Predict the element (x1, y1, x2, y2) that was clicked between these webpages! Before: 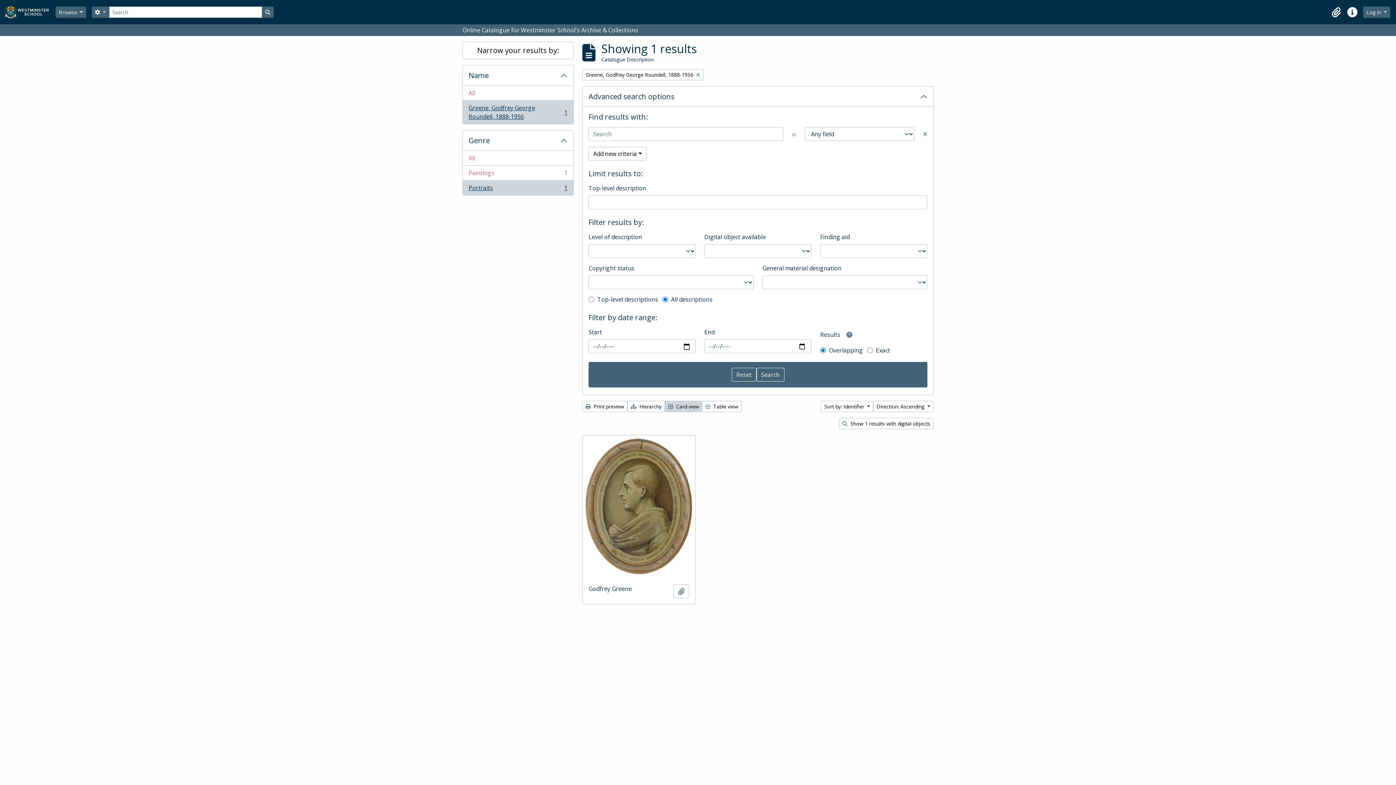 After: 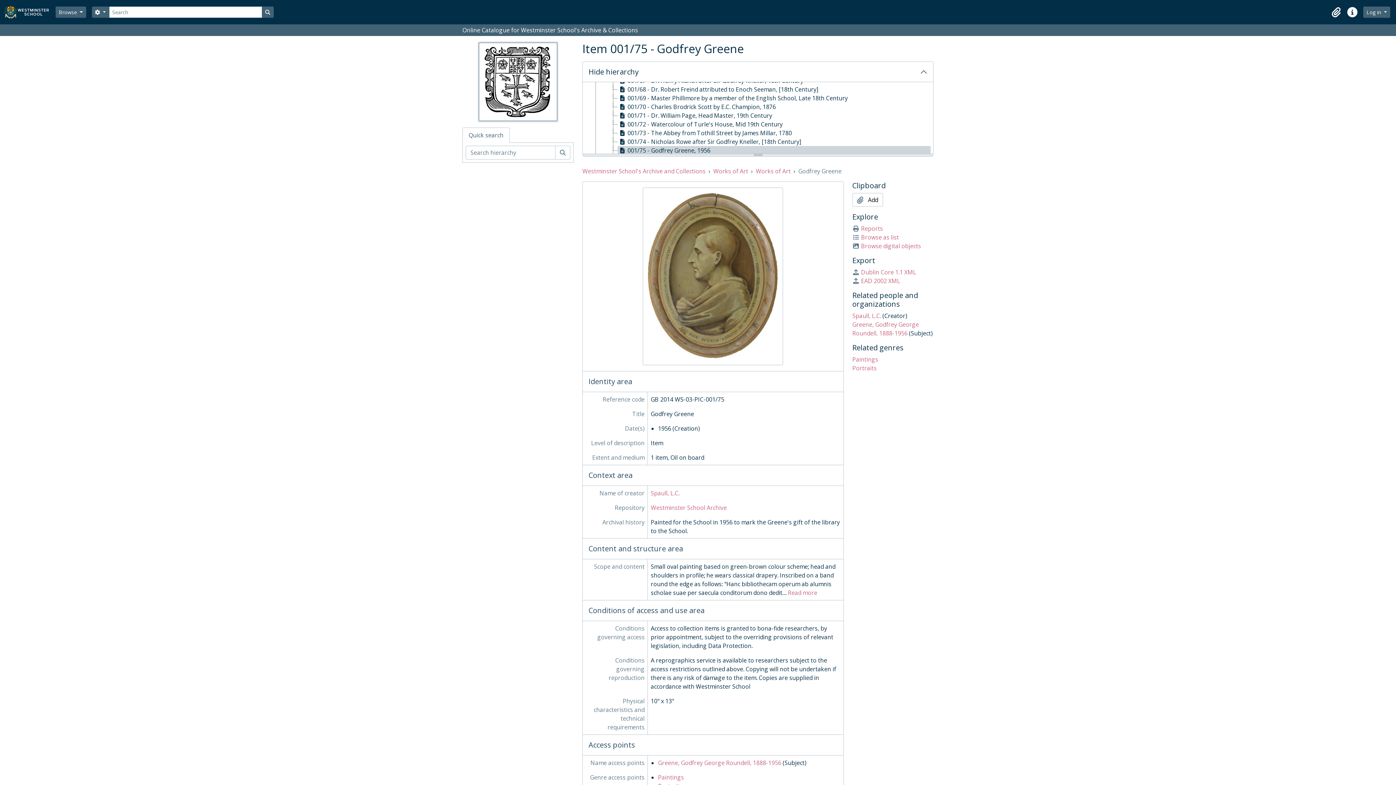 Action: bbox: (582, 435, 695, 578)